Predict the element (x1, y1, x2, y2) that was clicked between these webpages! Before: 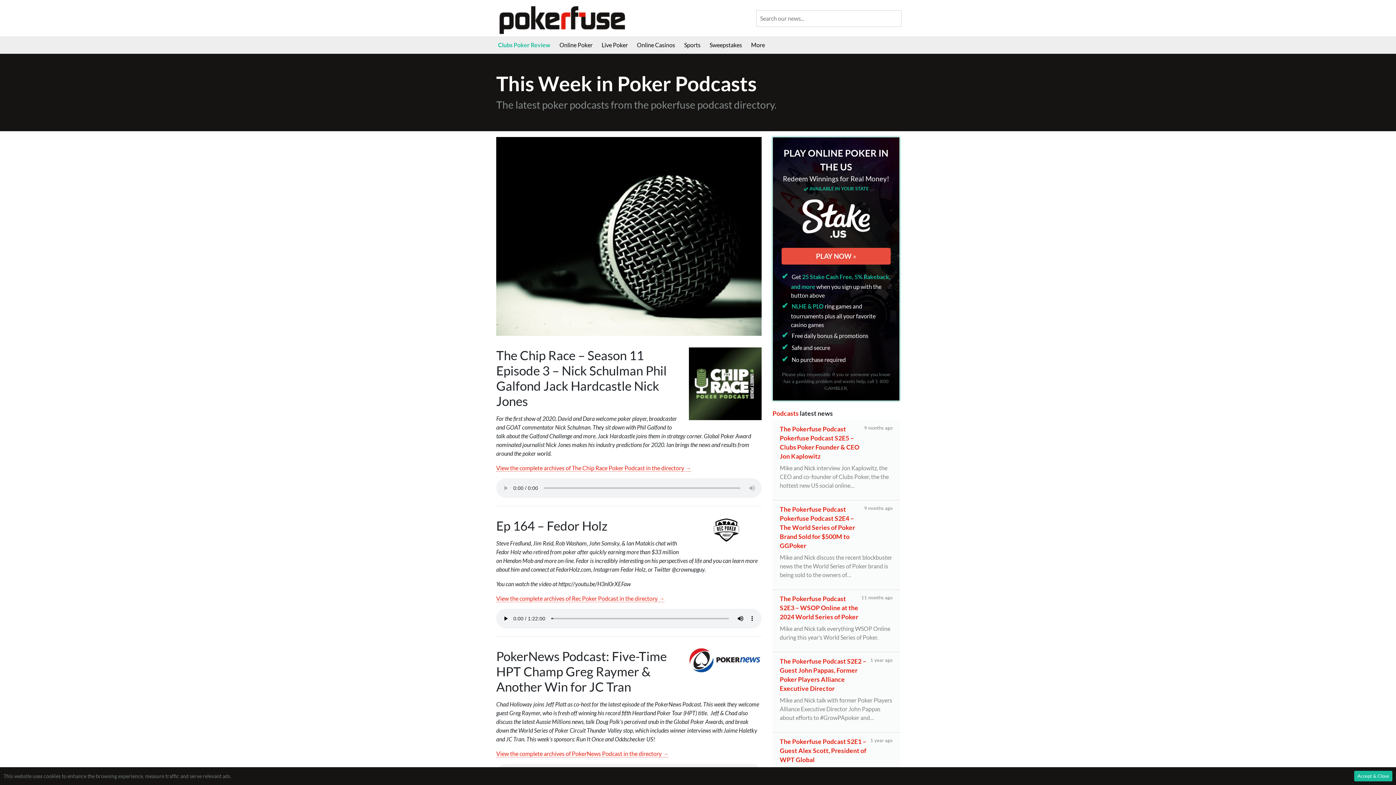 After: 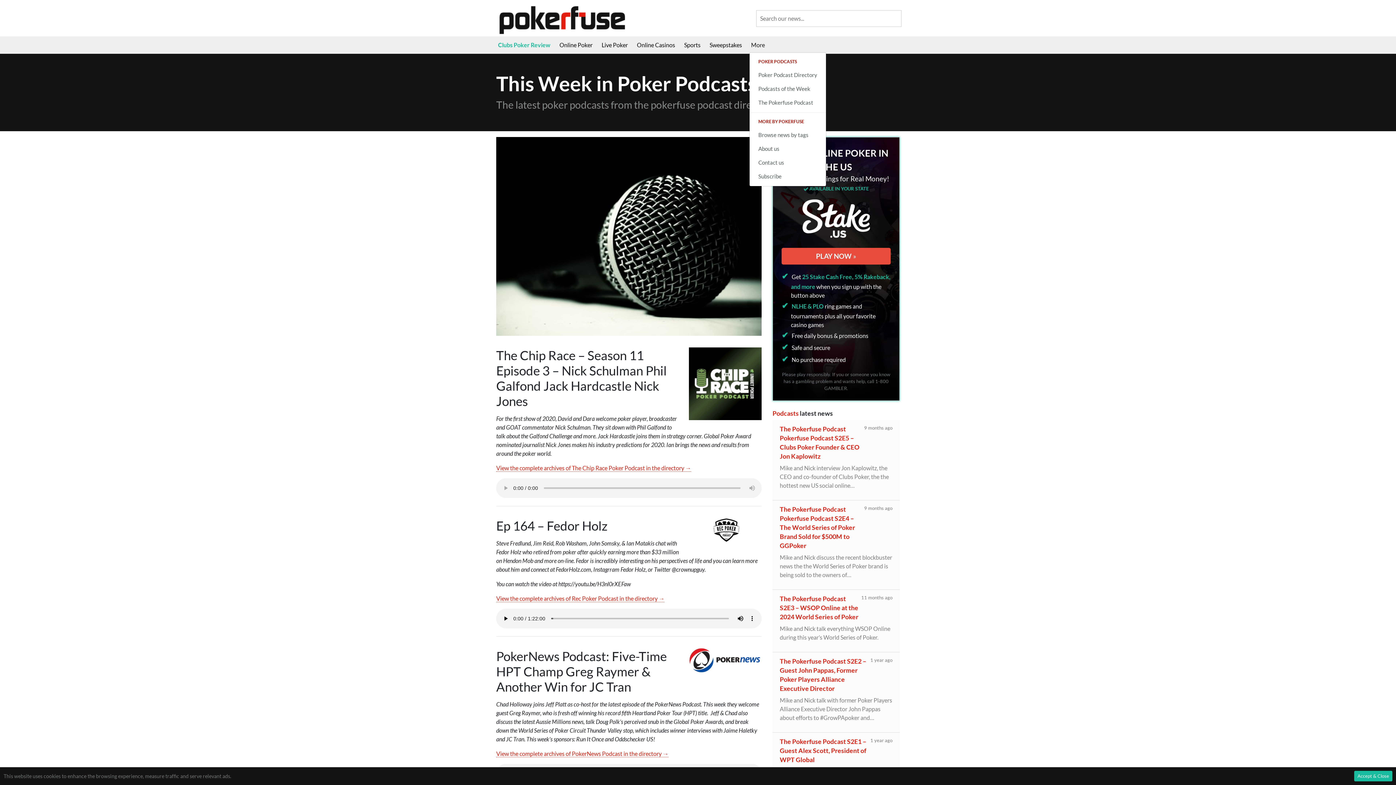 Action: label: More bbox: (749, 37, 772, 52)